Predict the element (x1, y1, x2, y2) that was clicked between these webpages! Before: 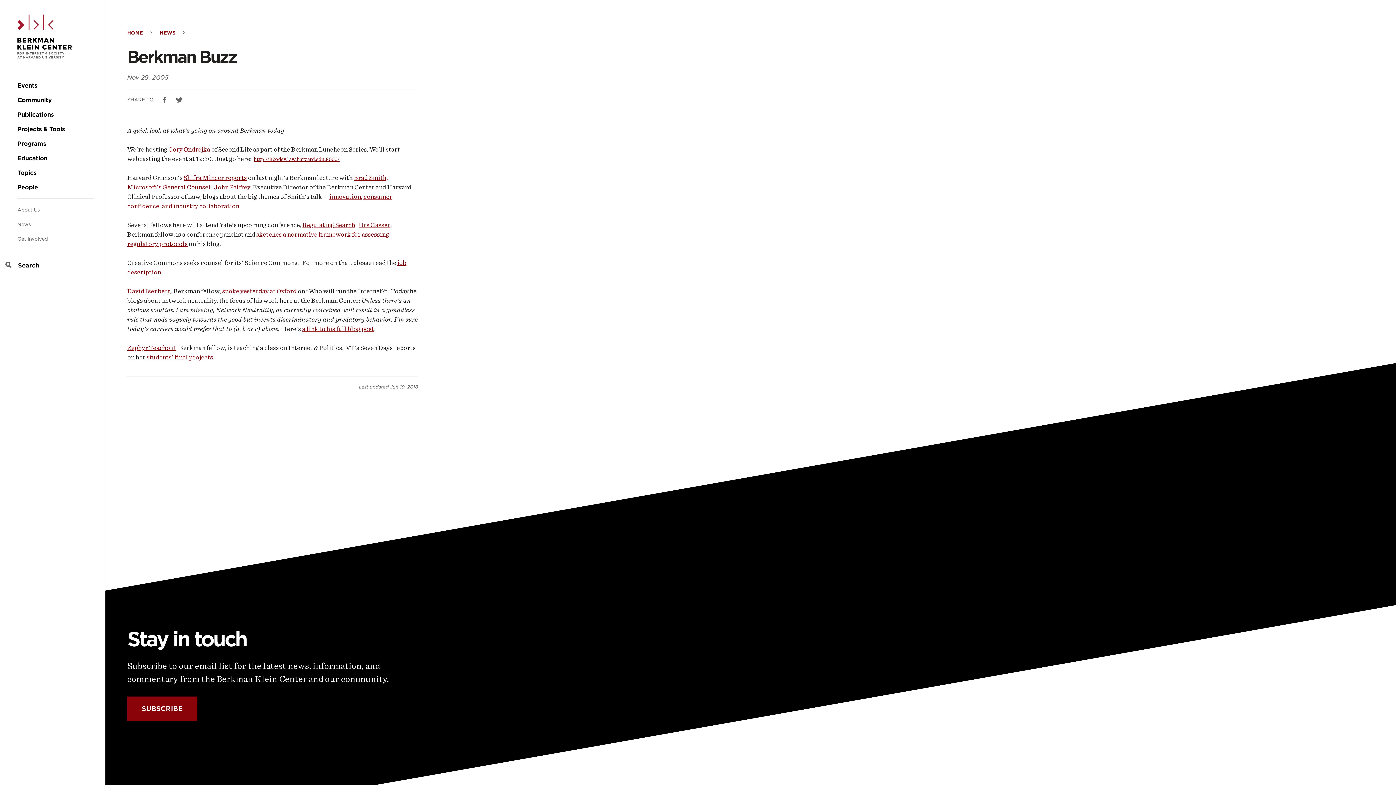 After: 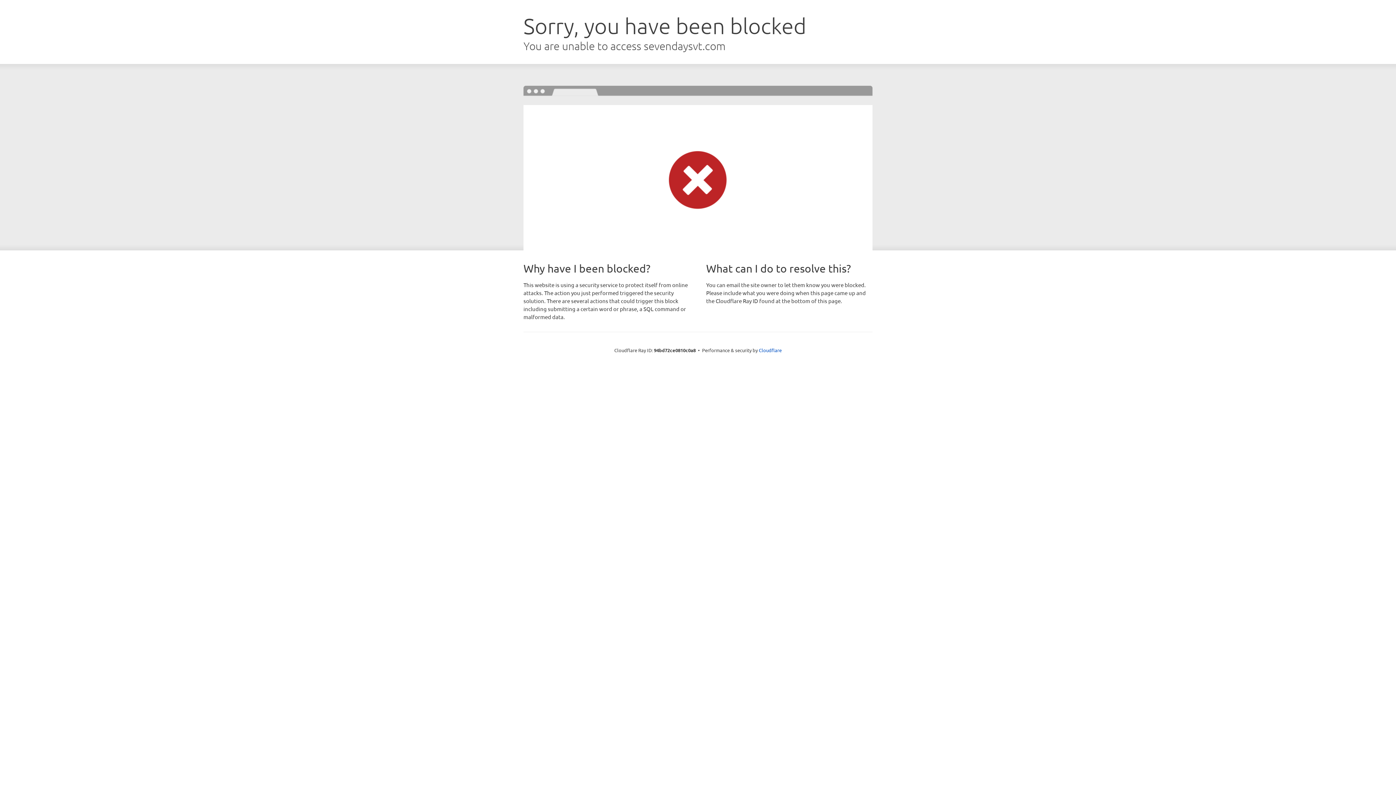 Action: bbox: (146, 354, 213, 360) label: students' final projects